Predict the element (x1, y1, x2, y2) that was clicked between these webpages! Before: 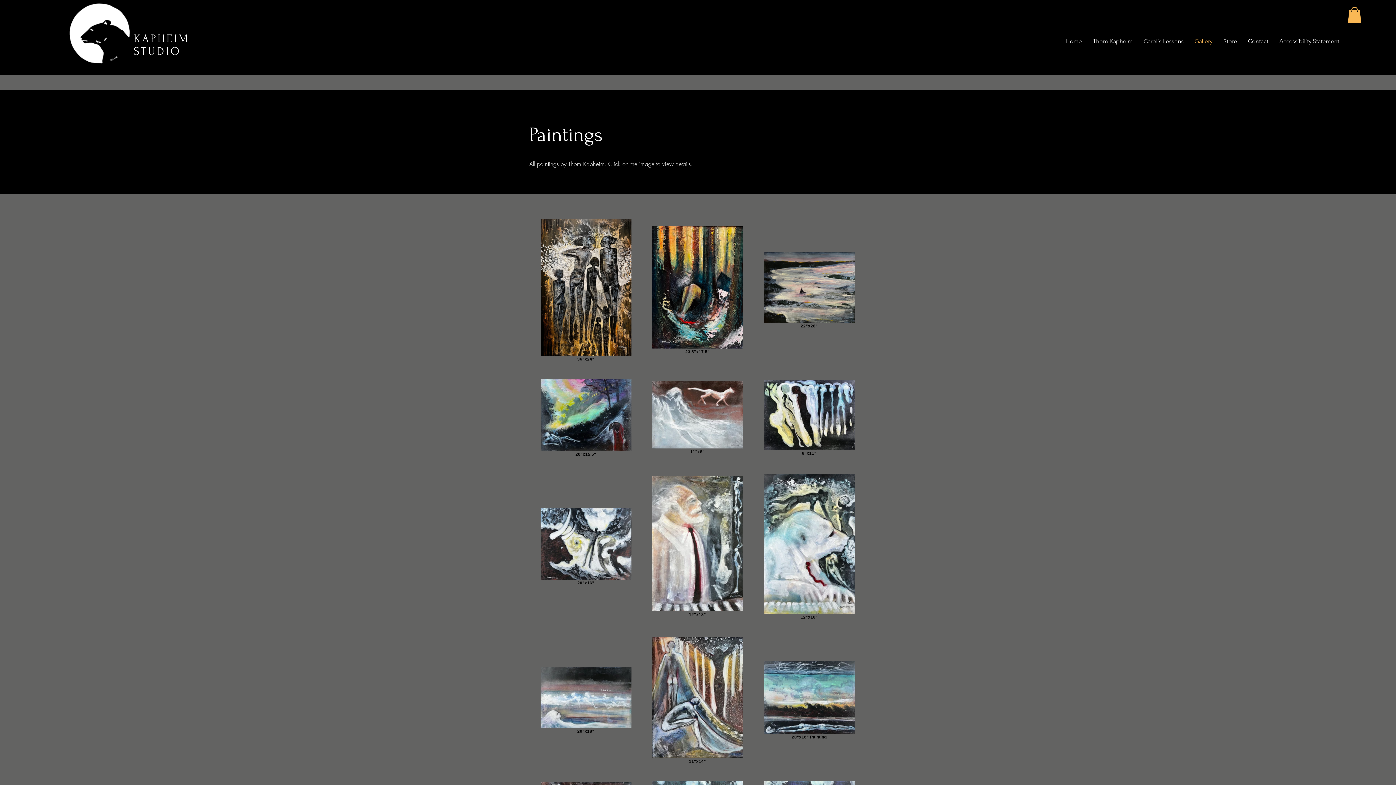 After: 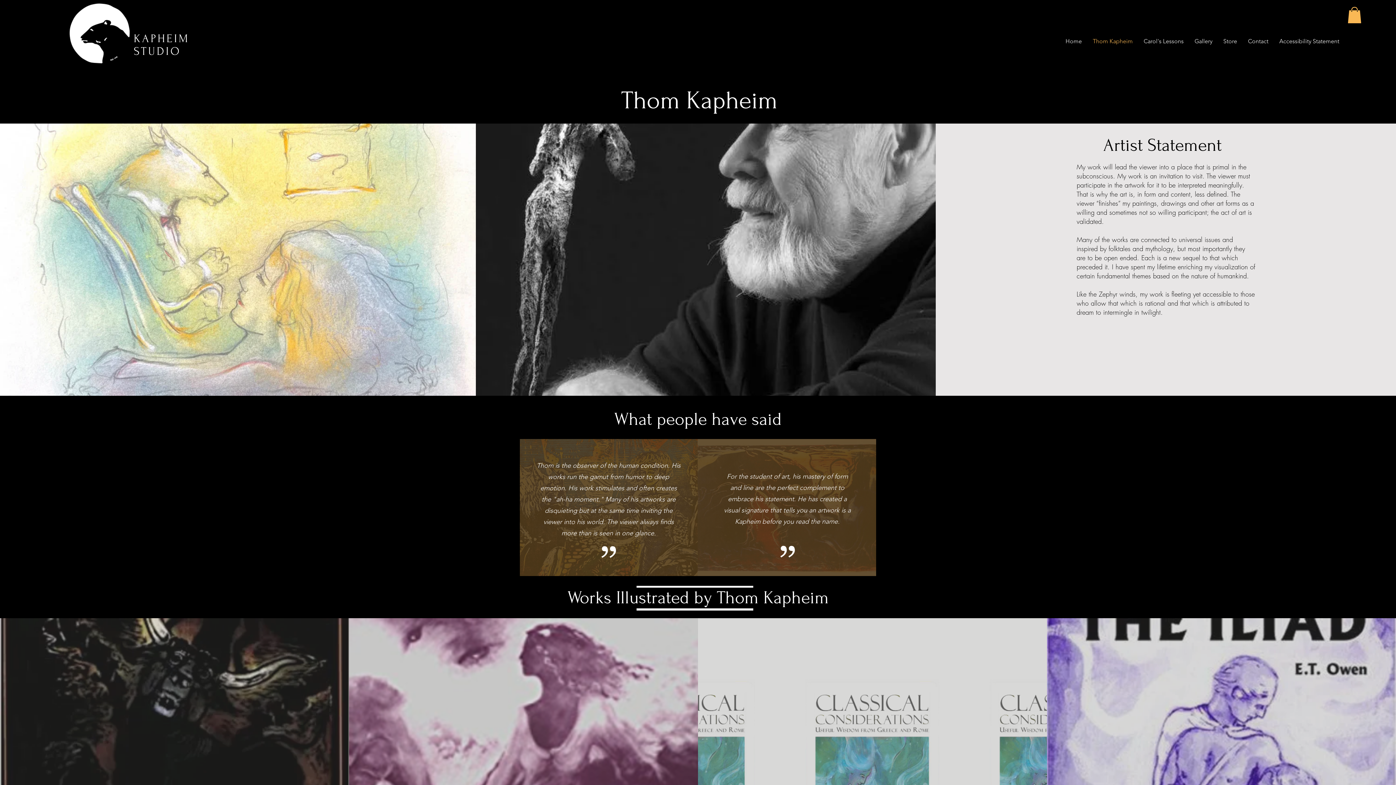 Action: bbox: (1087, 32, 1138, 50) label: Thom Kapheim